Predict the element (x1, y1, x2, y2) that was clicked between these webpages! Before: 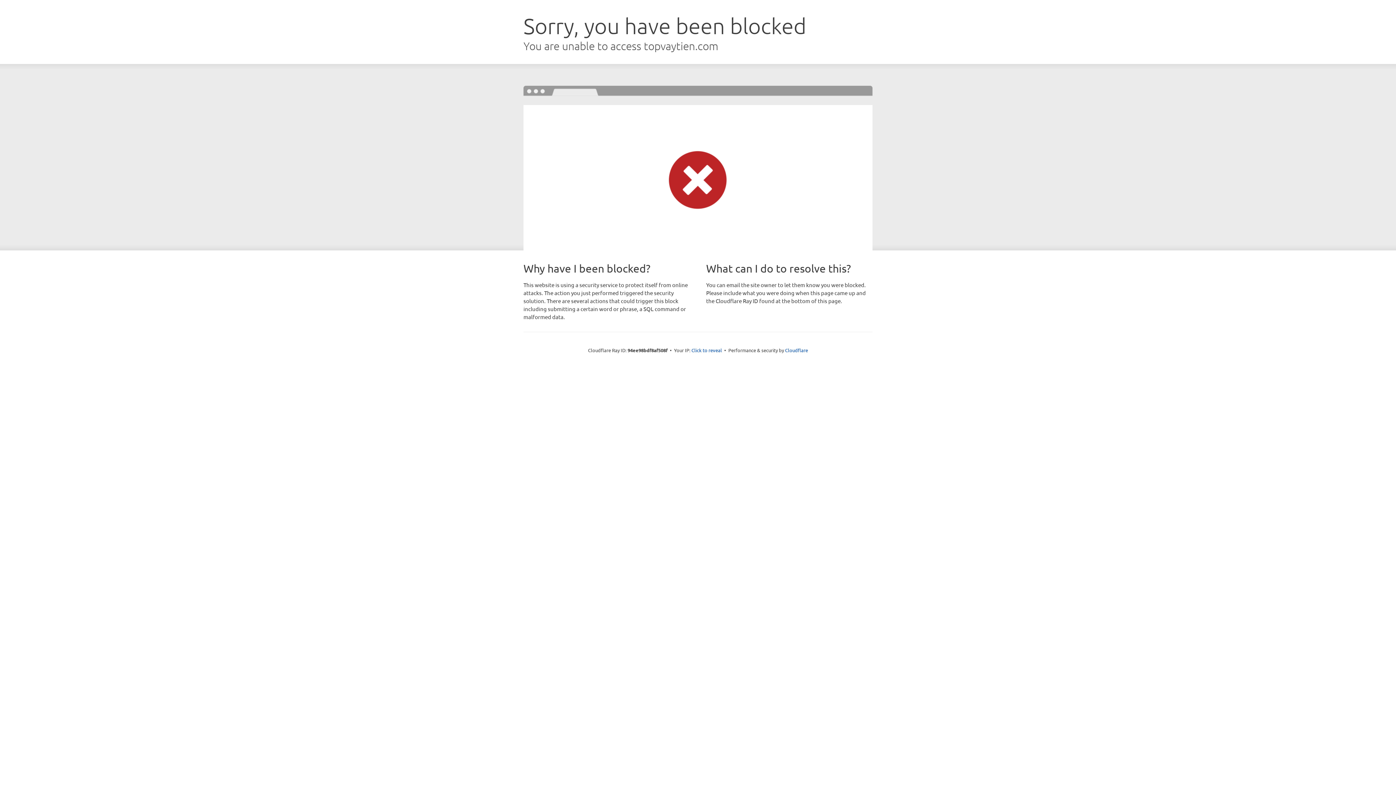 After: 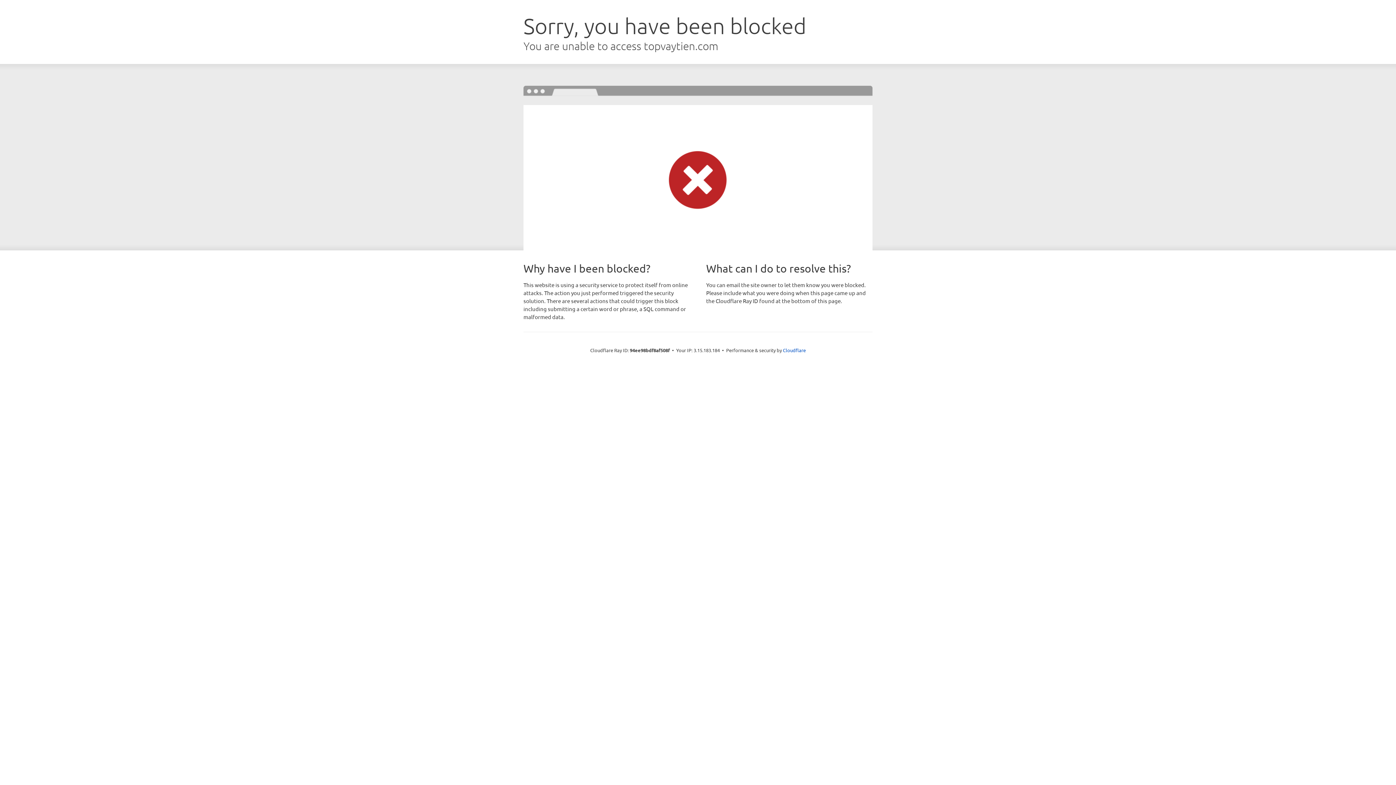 Action: label: Click to reveal bbox: (691, 346, 722, 353)